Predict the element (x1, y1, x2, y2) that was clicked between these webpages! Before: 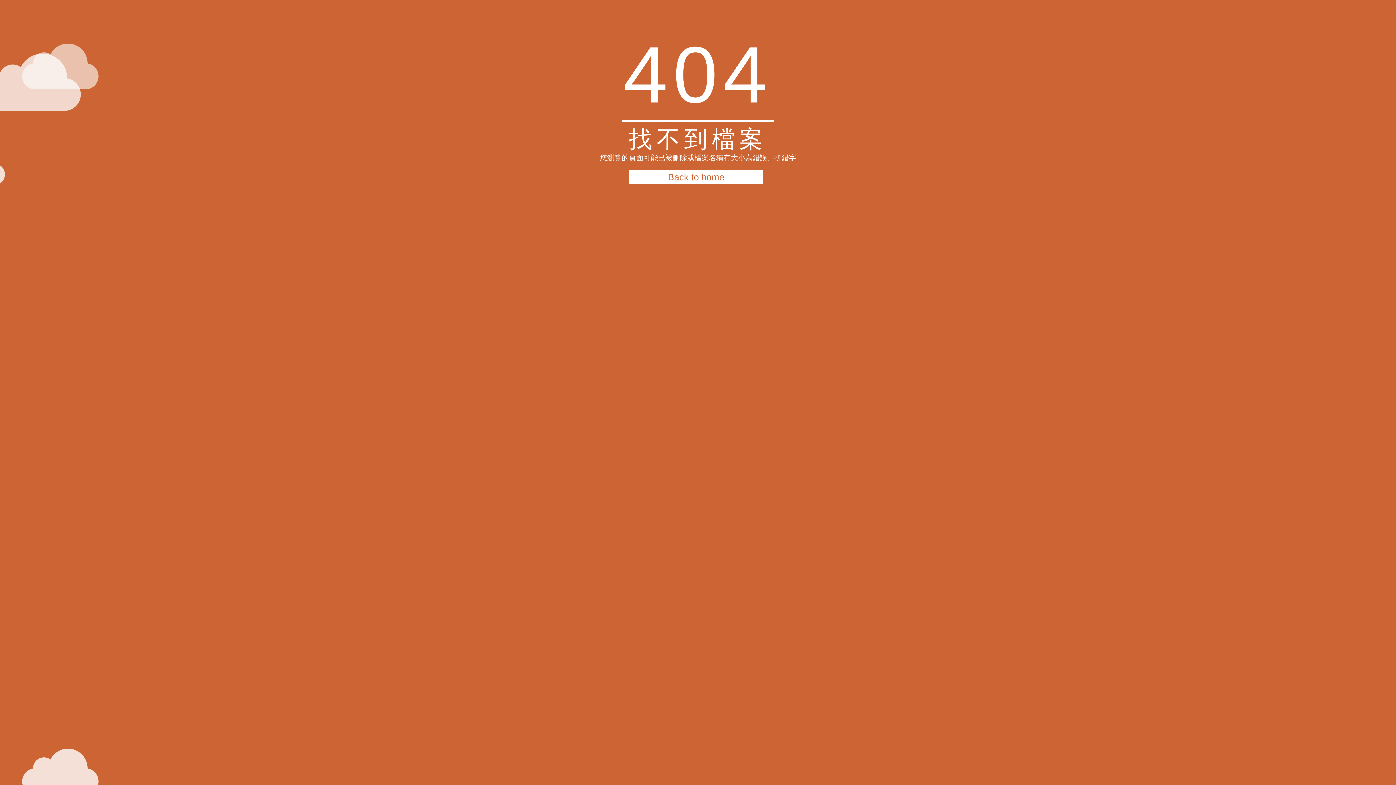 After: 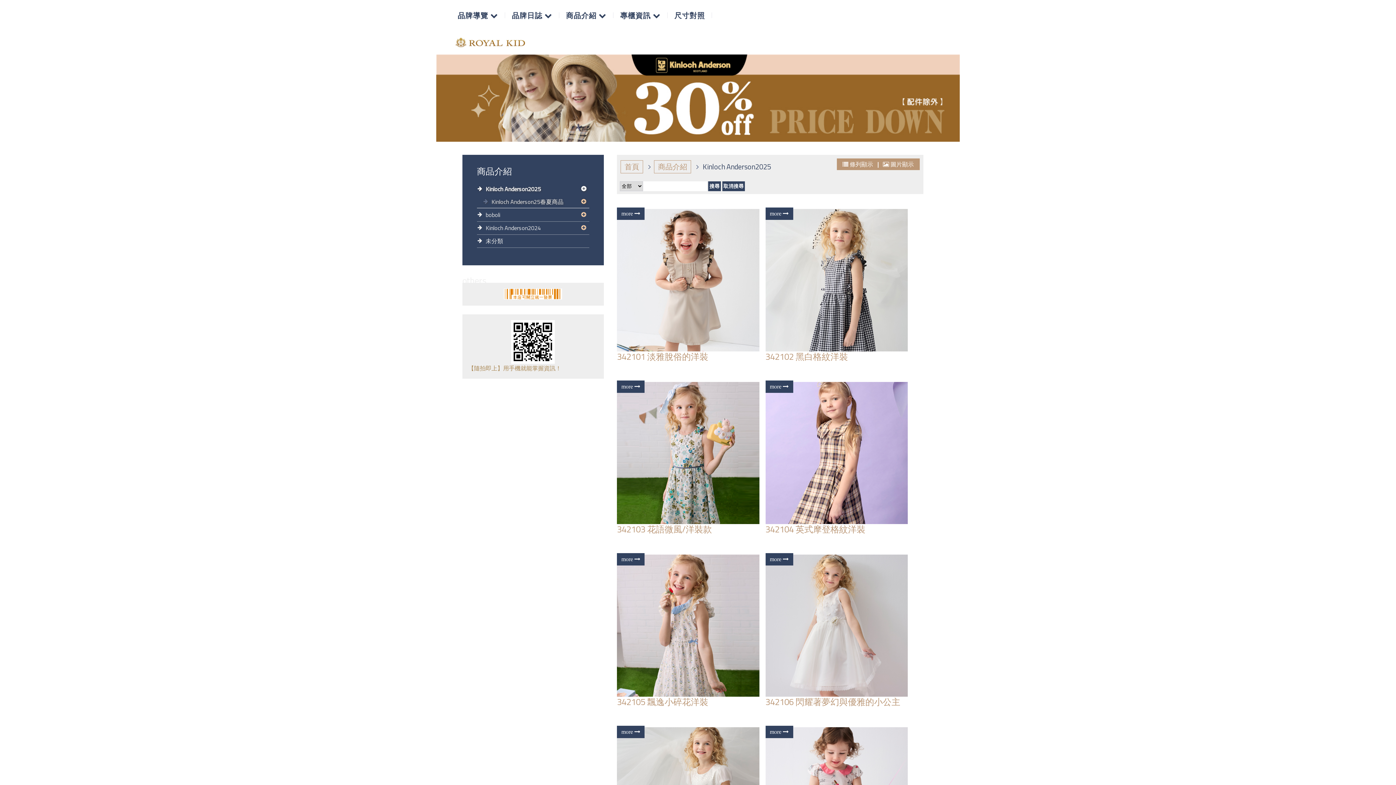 Action: bbox: (629, 170, 763, 184) label: Back to home